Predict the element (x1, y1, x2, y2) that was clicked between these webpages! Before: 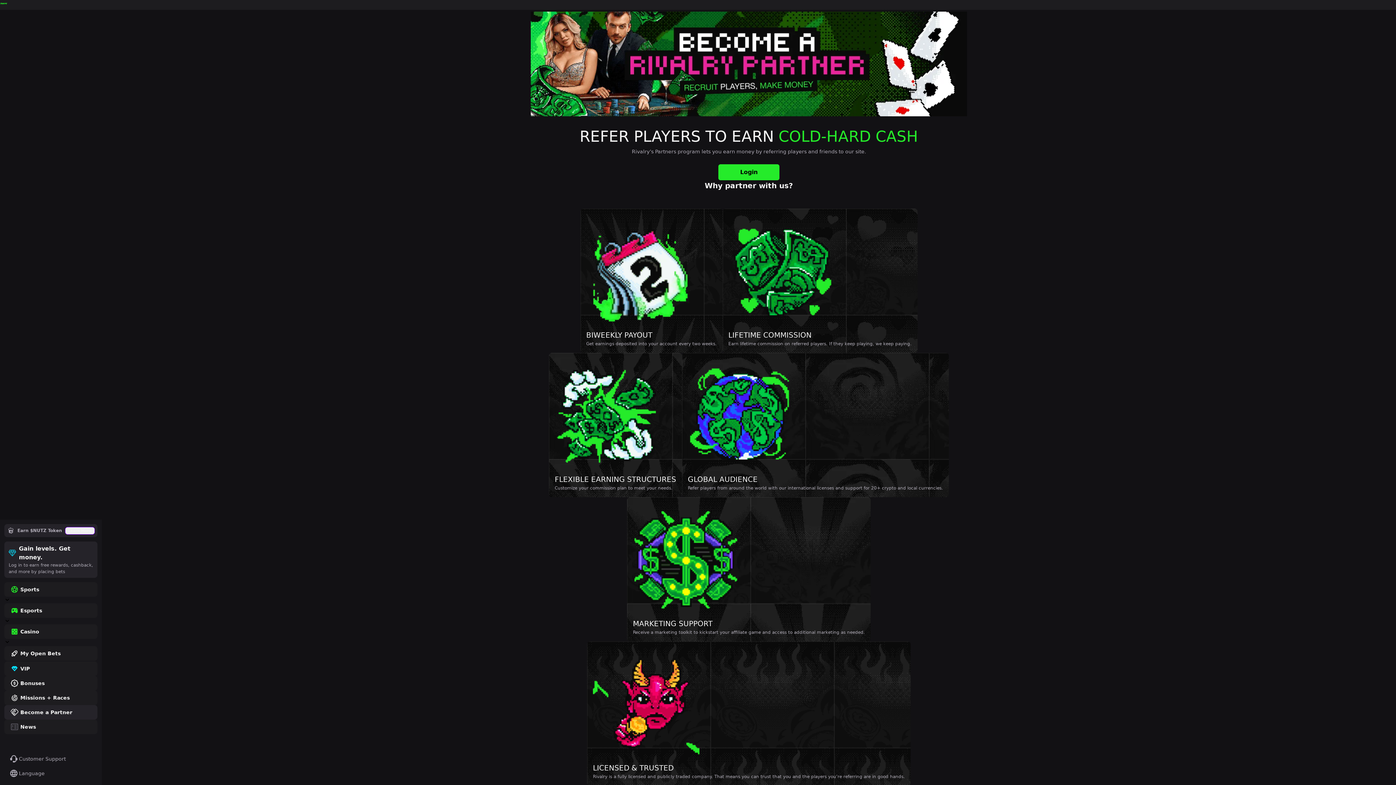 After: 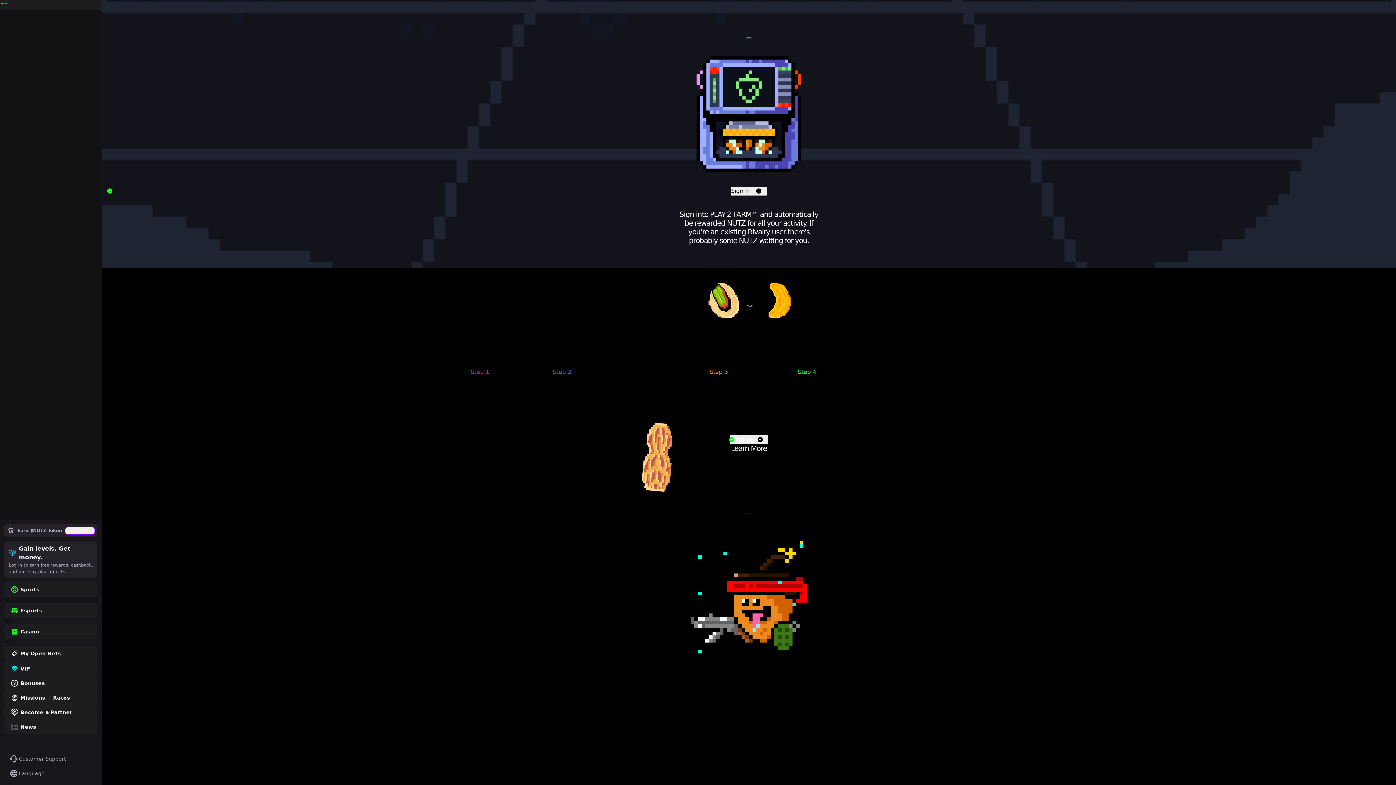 Action: bbox: (65, 527, 94, 534) label: Learn More